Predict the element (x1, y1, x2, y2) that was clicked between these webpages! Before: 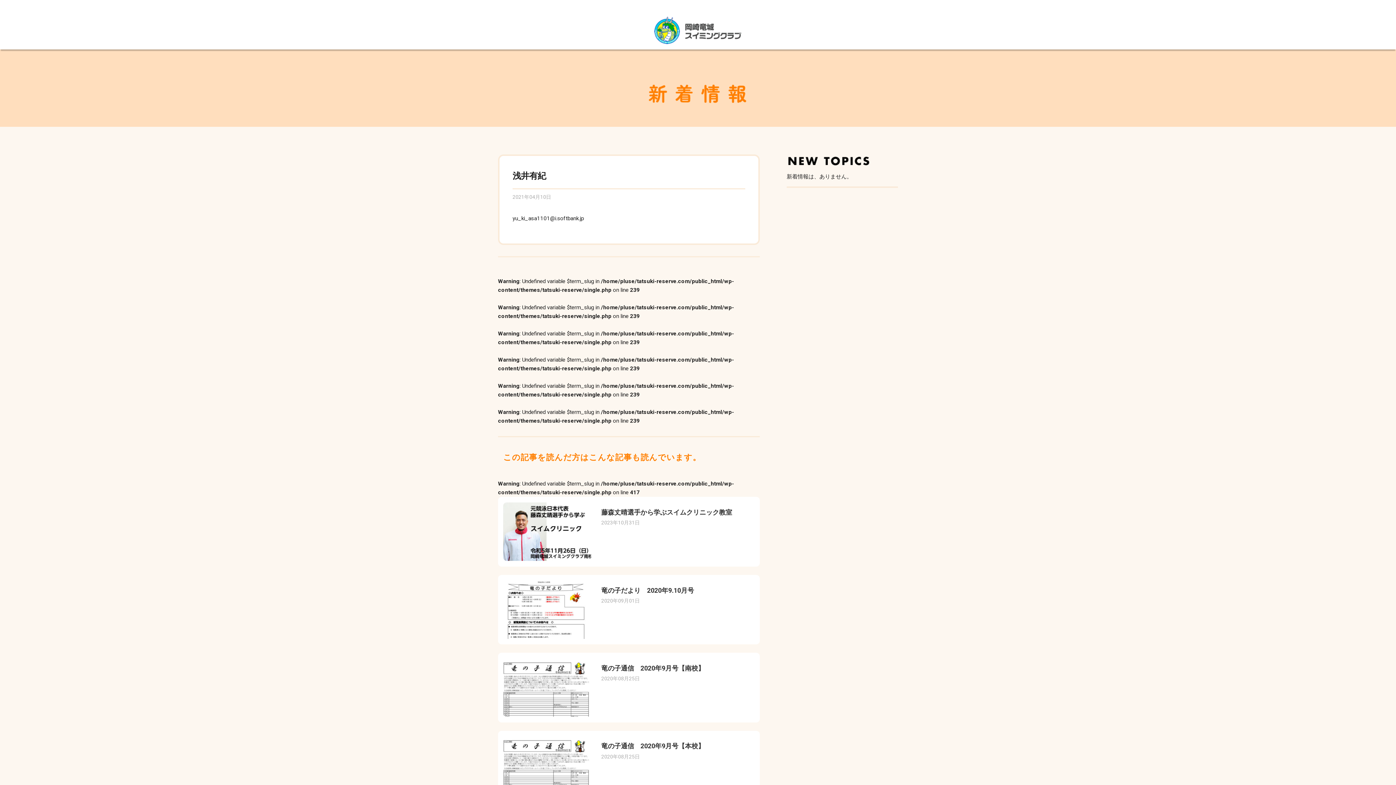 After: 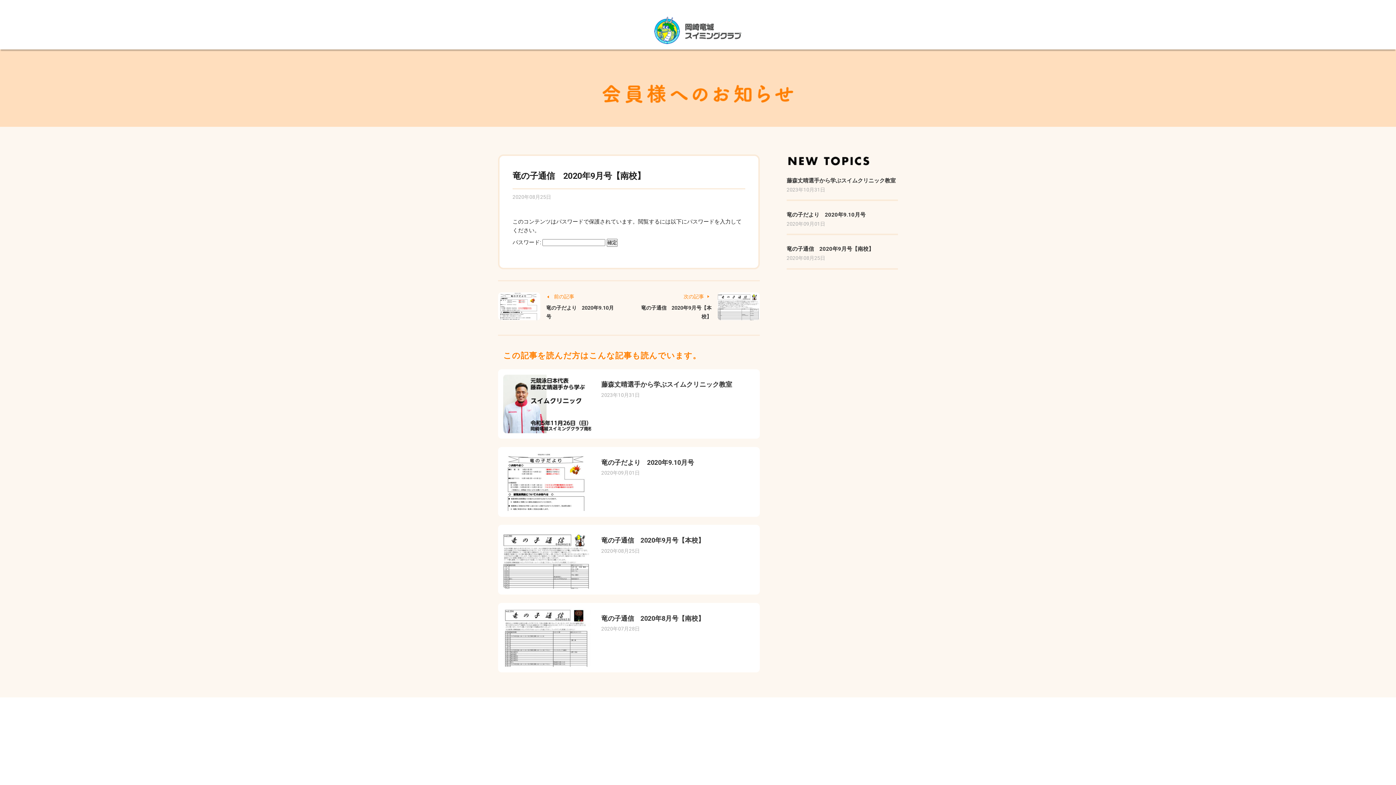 Action: bbox: (601, 664, 704, 672) label: 竜の子通信　2020年9月号【南校】